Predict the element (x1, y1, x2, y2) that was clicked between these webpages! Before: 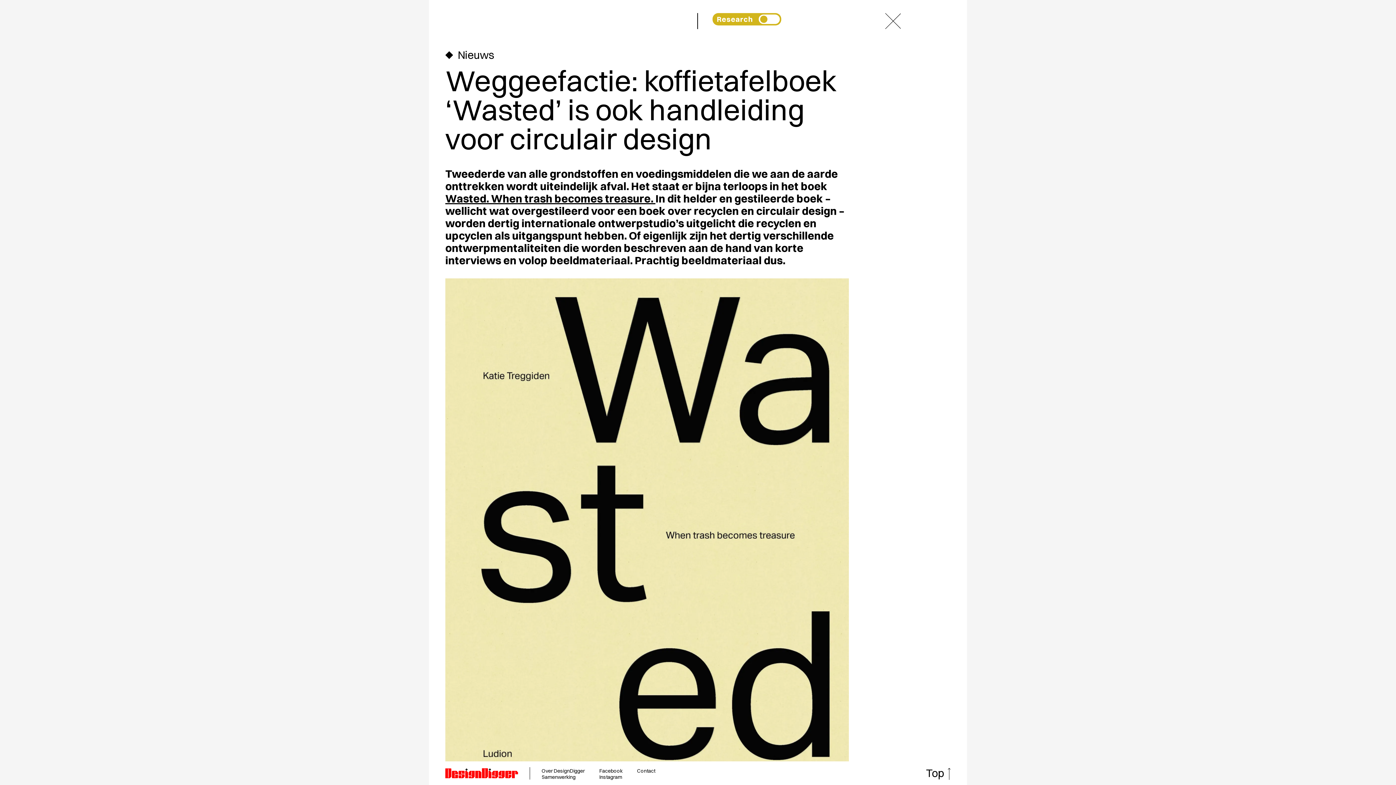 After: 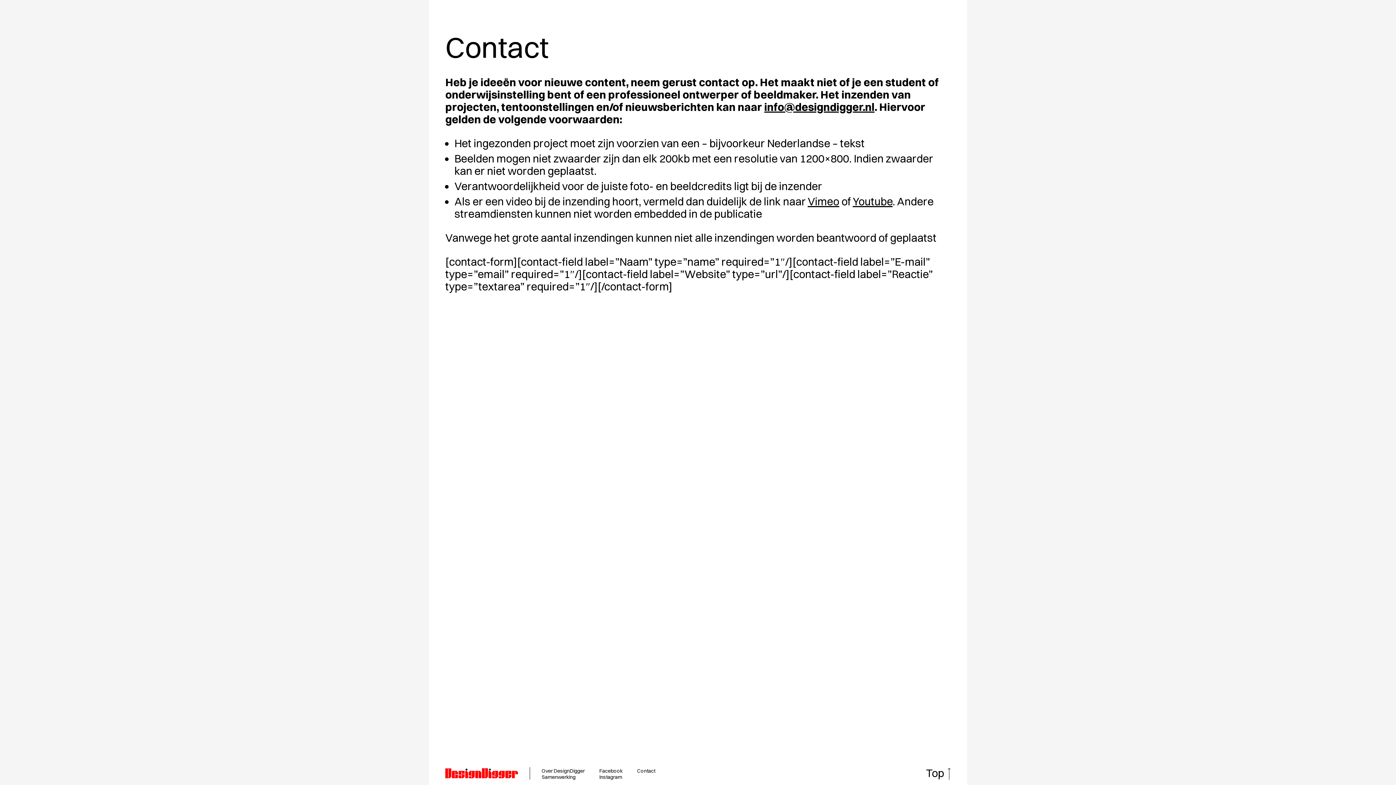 Action: bbox: (637, 767, 655, 774) label: Contact